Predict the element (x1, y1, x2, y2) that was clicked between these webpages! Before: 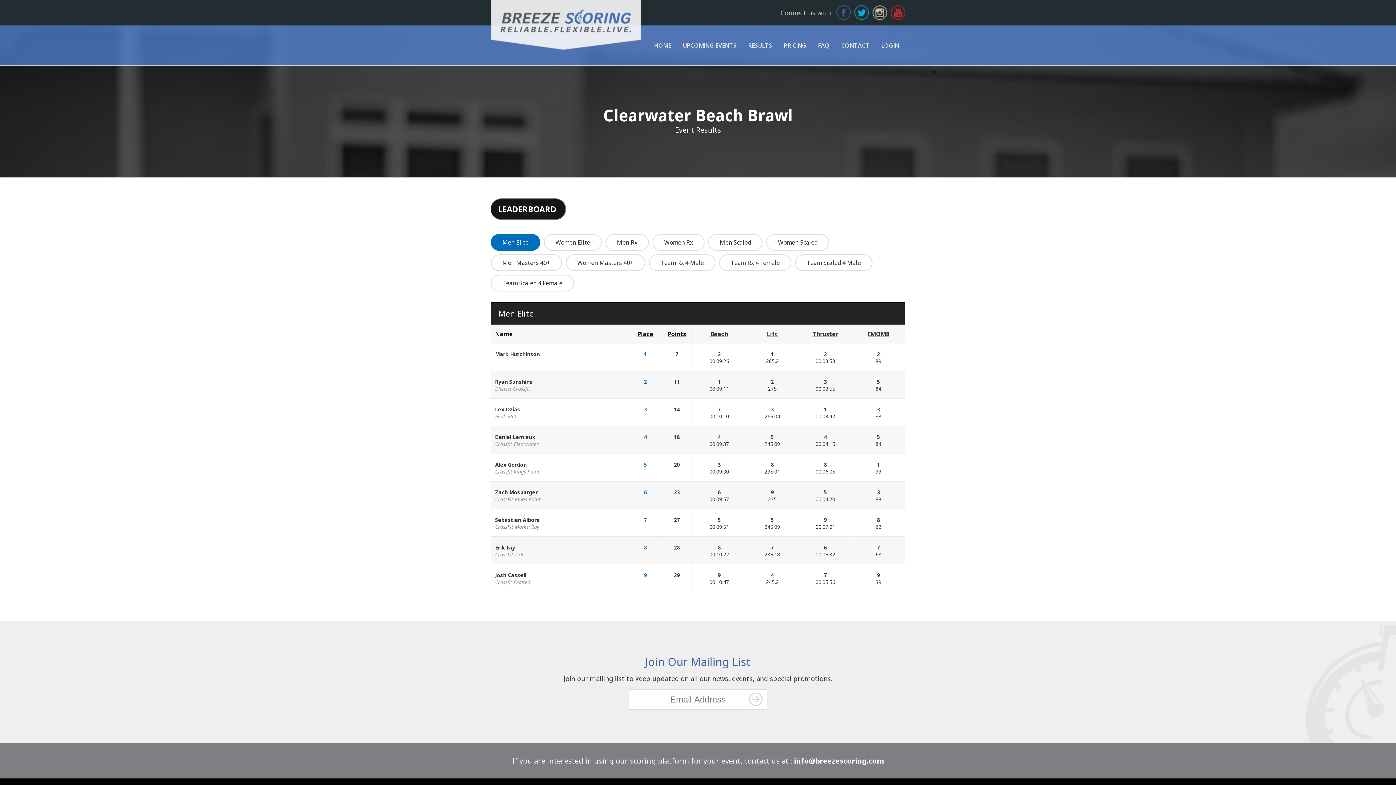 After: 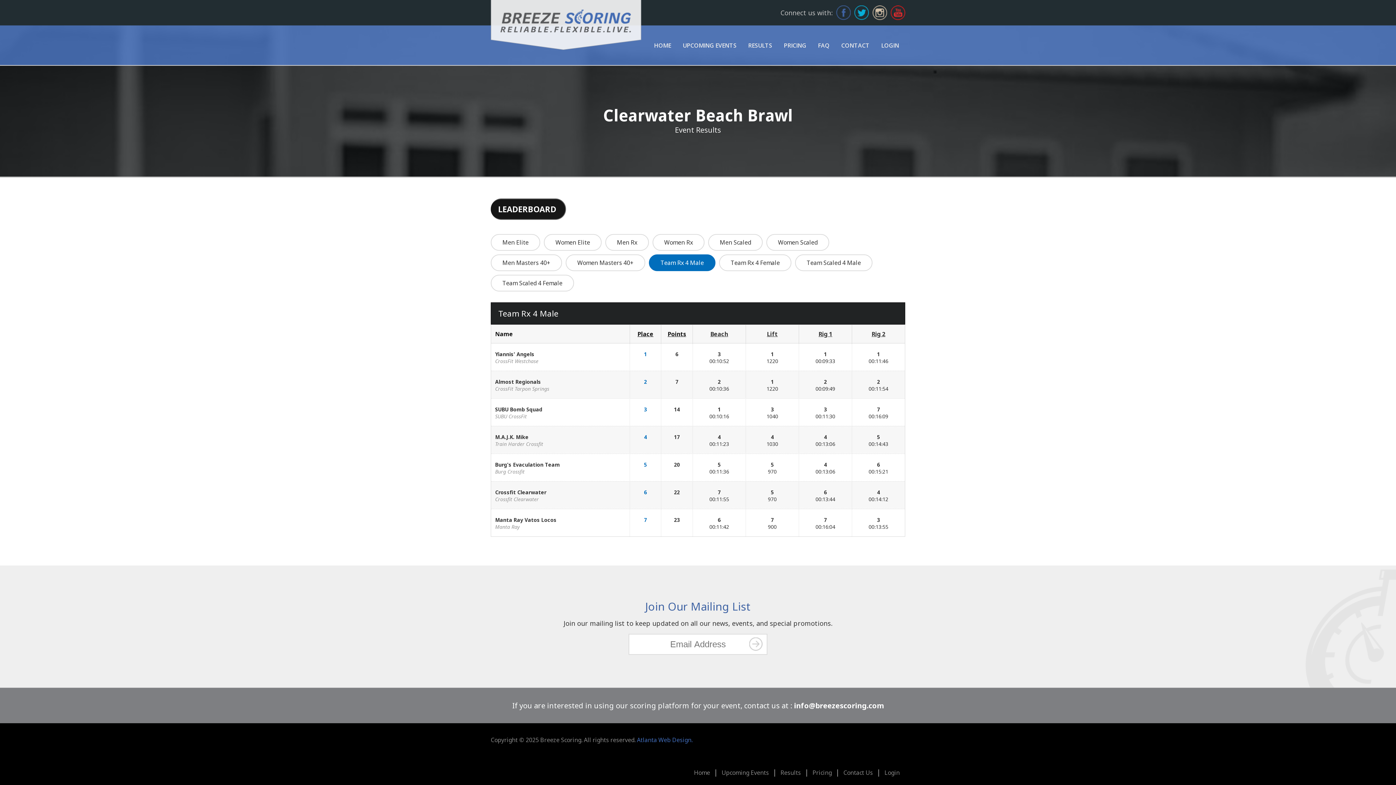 Action: label: Team Rx 4 Male bbox: (649, 254, 715, 271)